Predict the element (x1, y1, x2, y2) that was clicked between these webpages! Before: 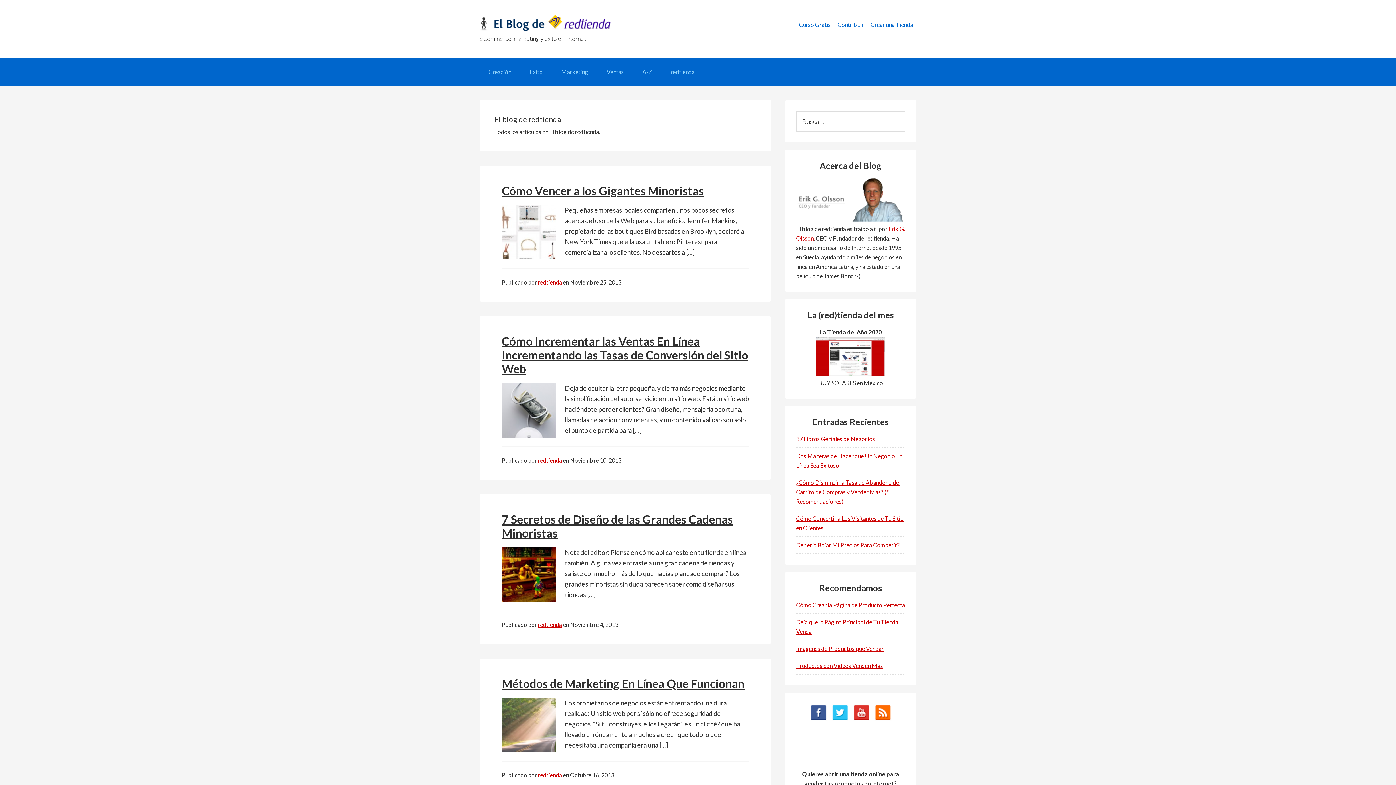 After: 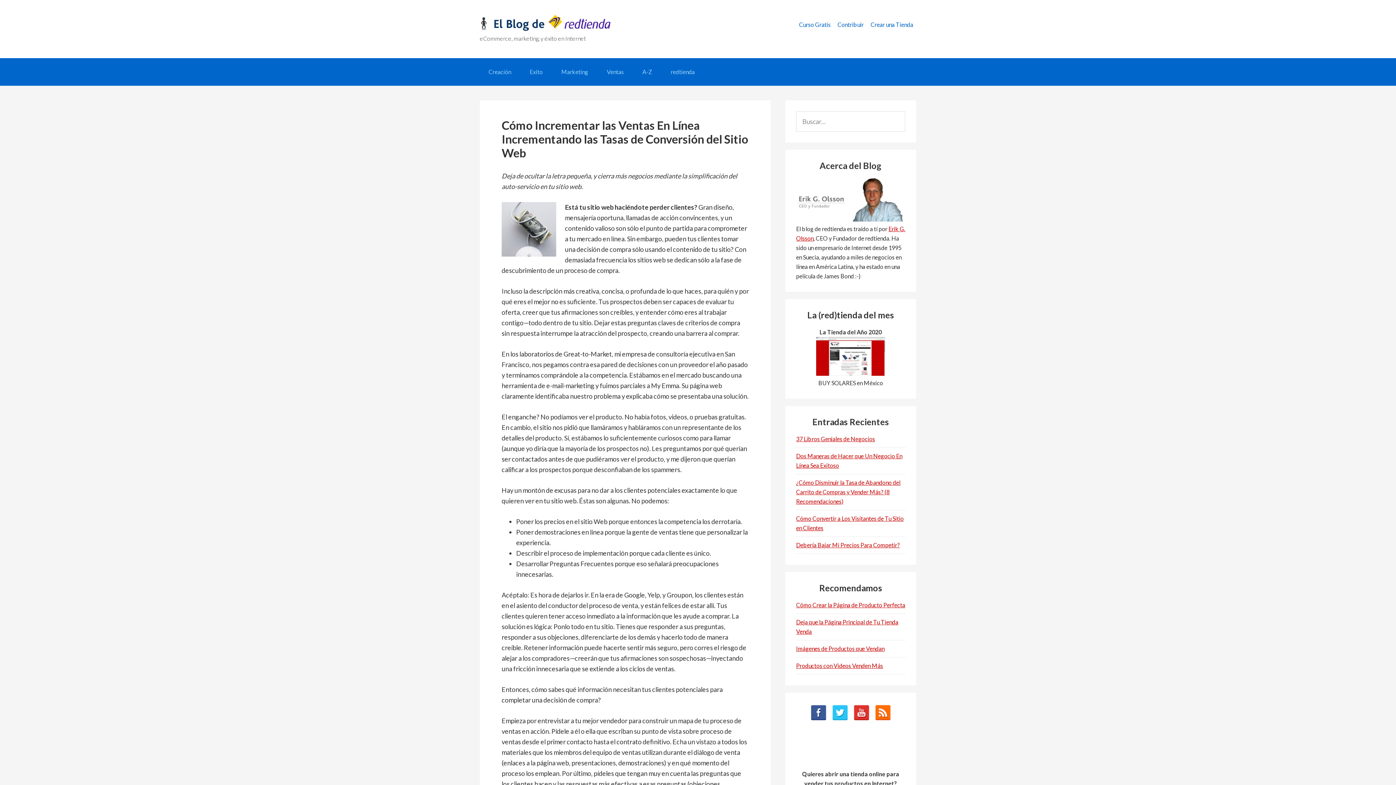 Action: bbox: (501, 334, 748, 376) label: Cómo Incrementar las Ventas En Línea Incrementando las Tasas de Conversión del Sitio Web